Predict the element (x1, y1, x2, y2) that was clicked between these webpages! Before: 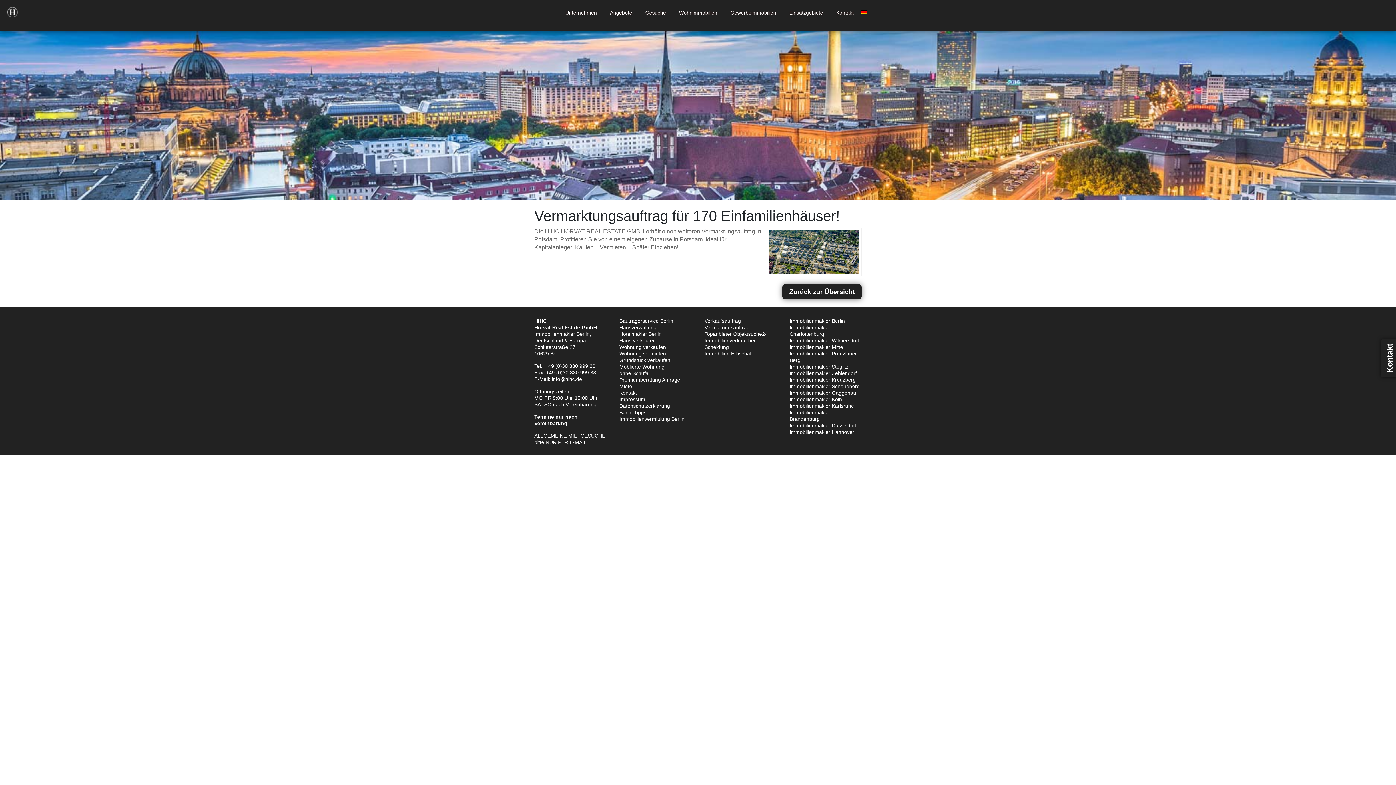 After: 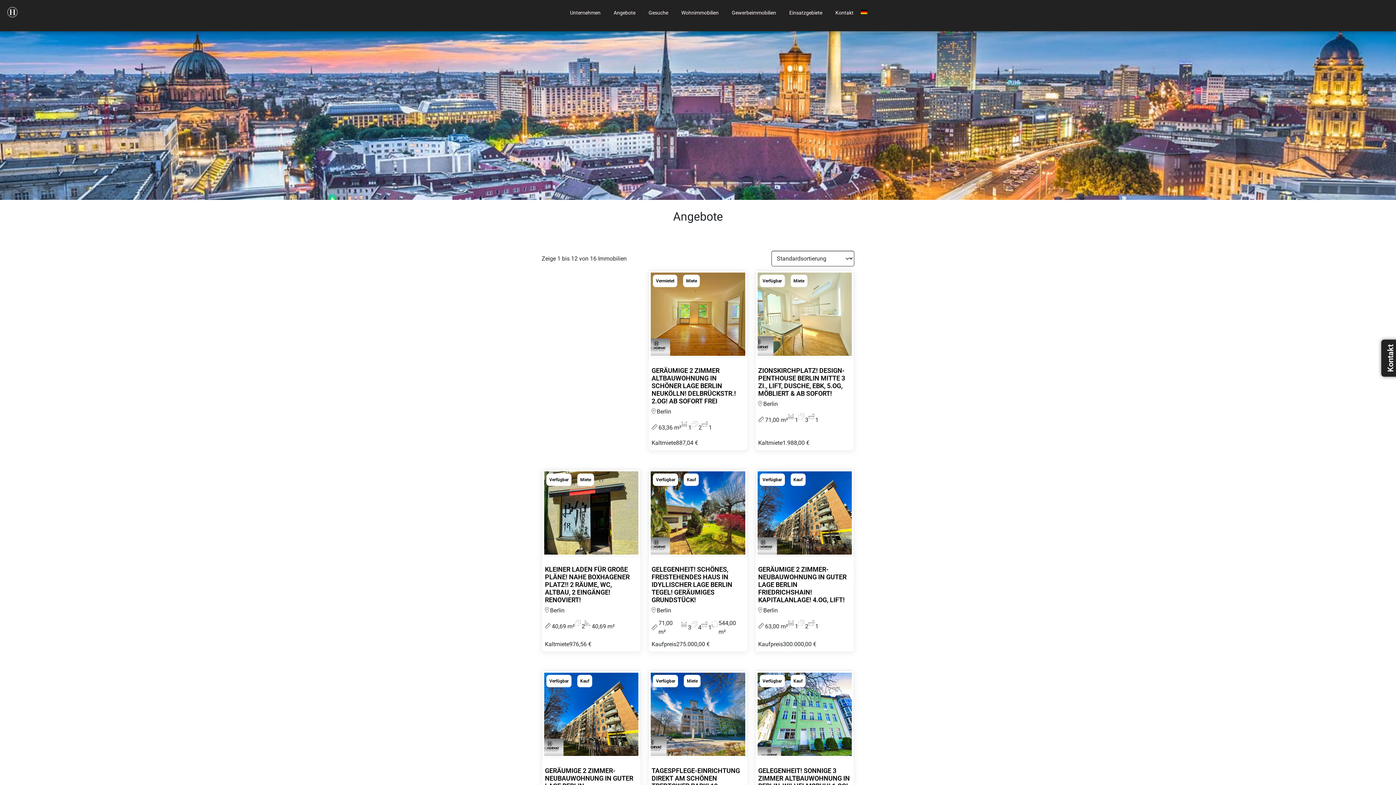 Action: label: Angebote bbox: (604, 7, 638, 18)